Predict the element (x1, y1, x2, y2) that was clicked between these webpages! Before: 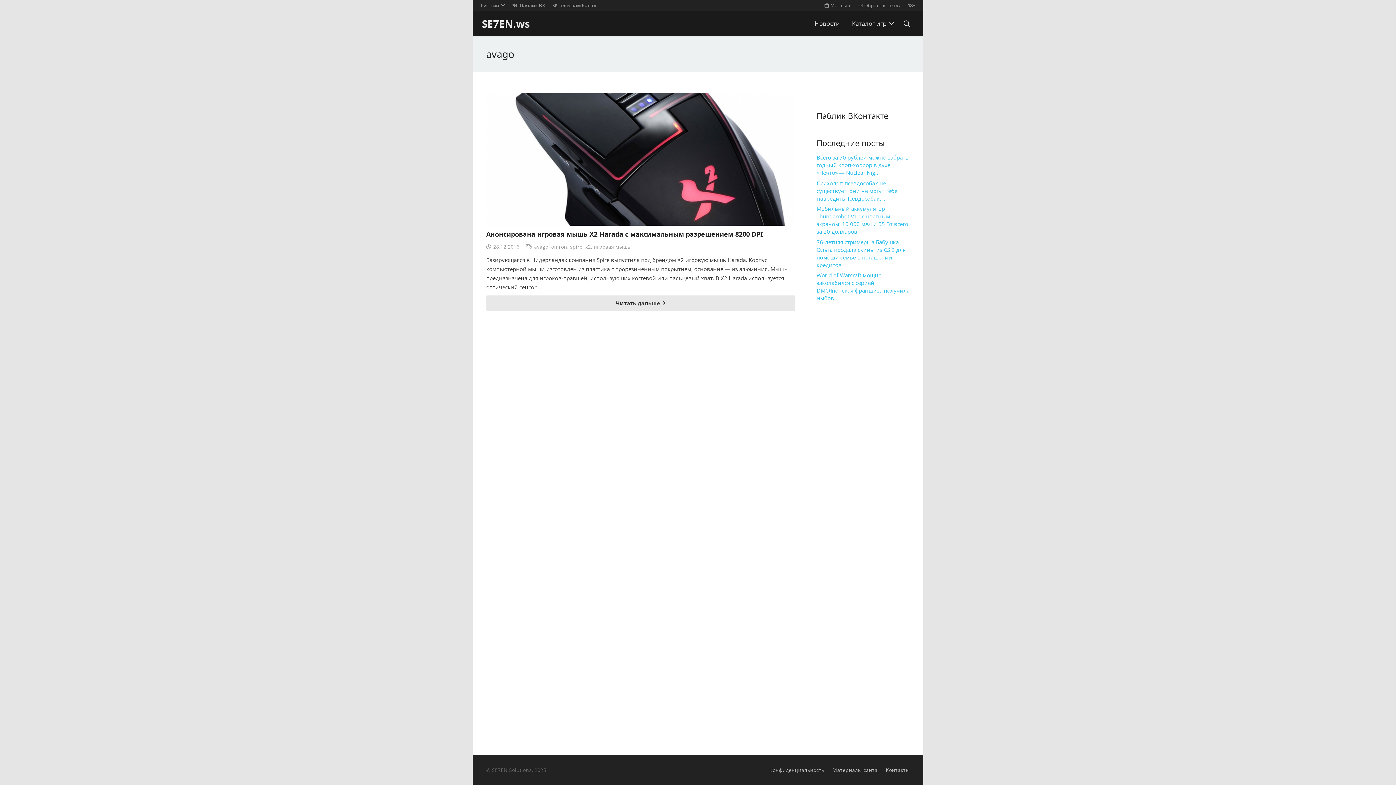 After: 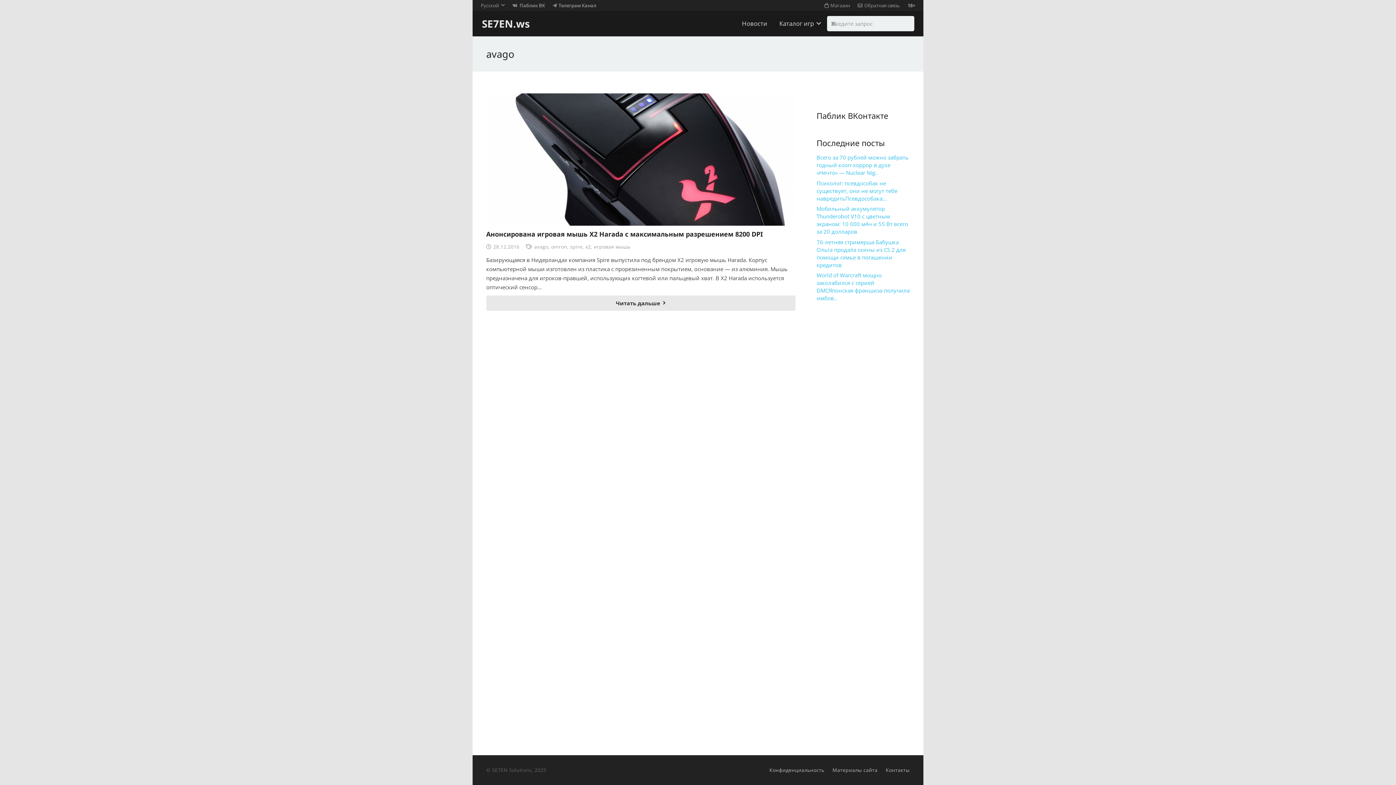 Action: bbox: (899, 14, 914, 32) label: Поиск